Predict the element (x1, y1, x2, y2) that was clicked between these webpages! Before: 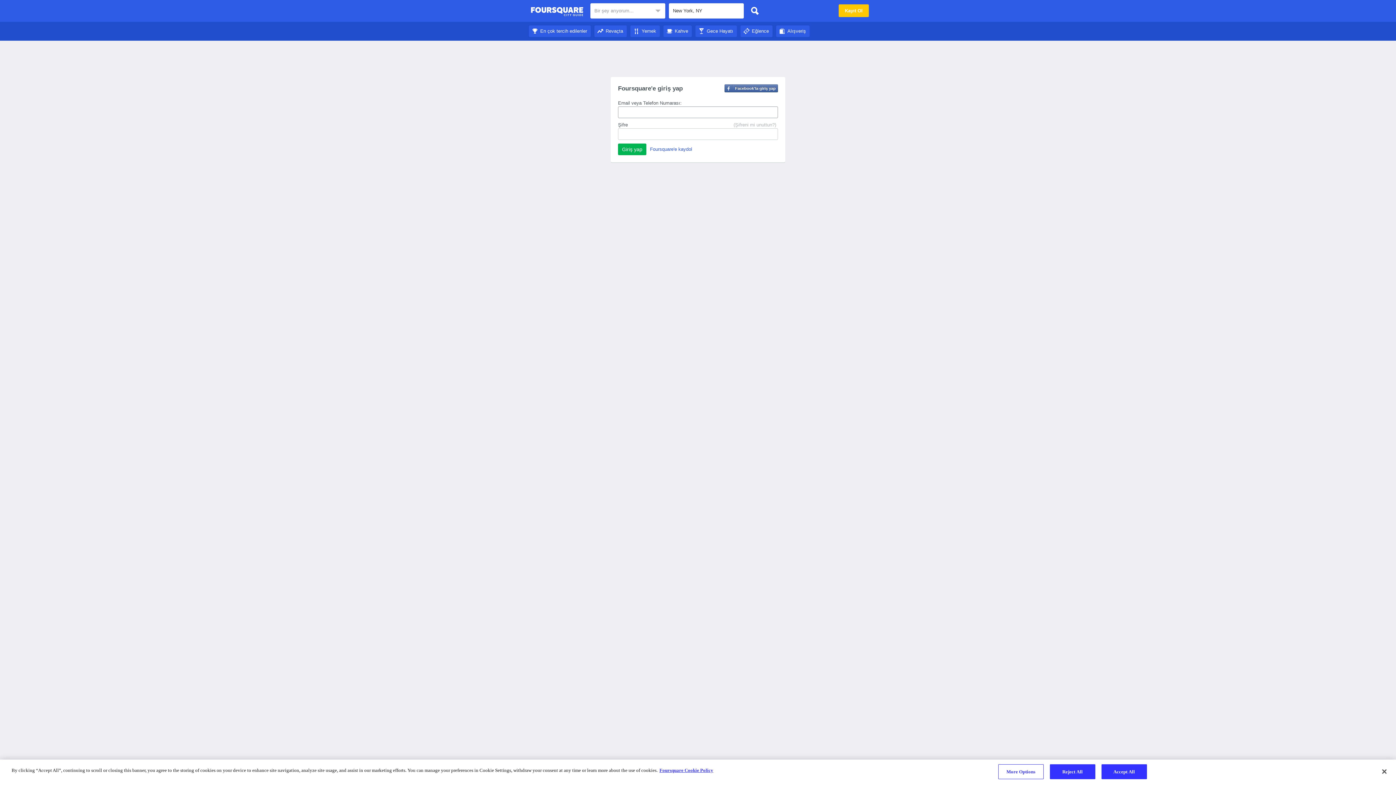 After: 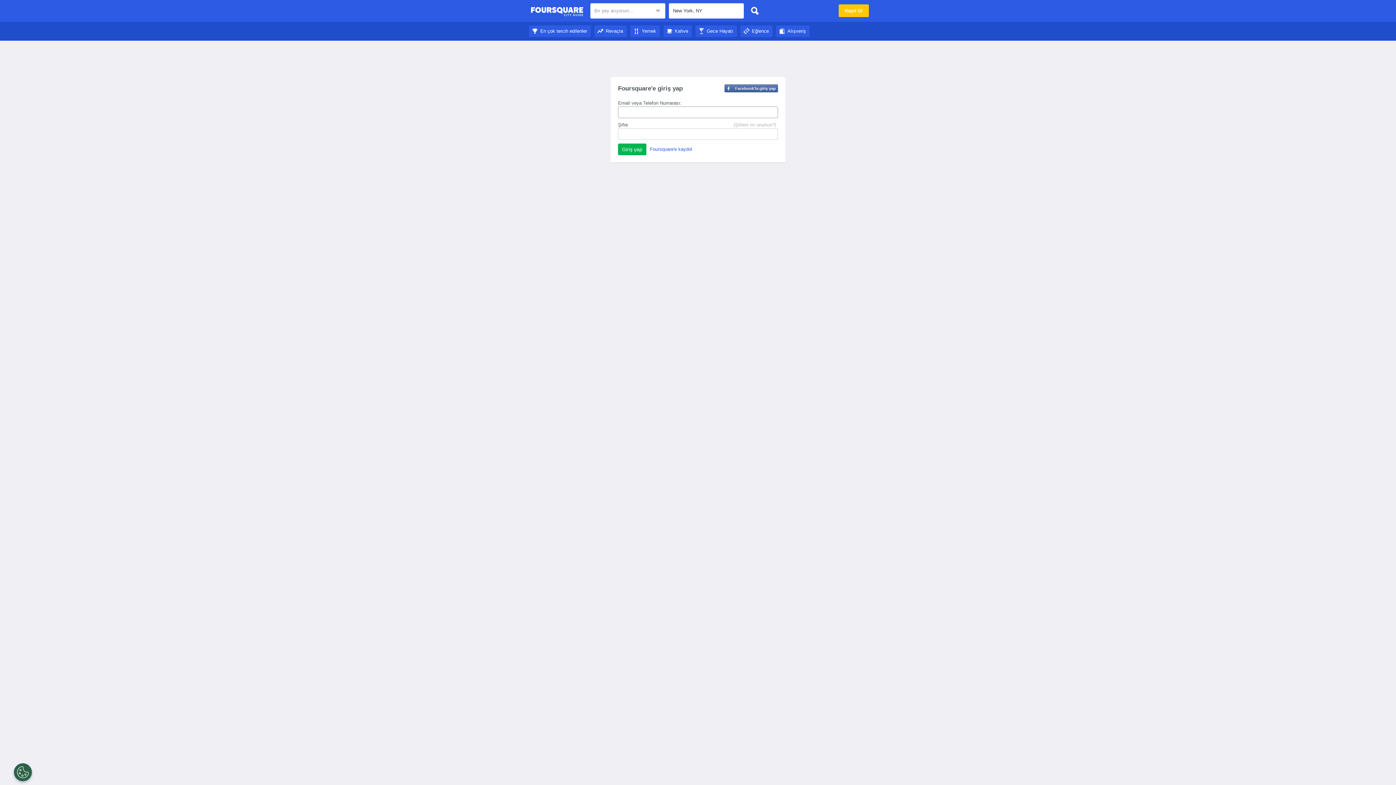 Action: label: Kahve bbox: (663, 28, 692, 33)